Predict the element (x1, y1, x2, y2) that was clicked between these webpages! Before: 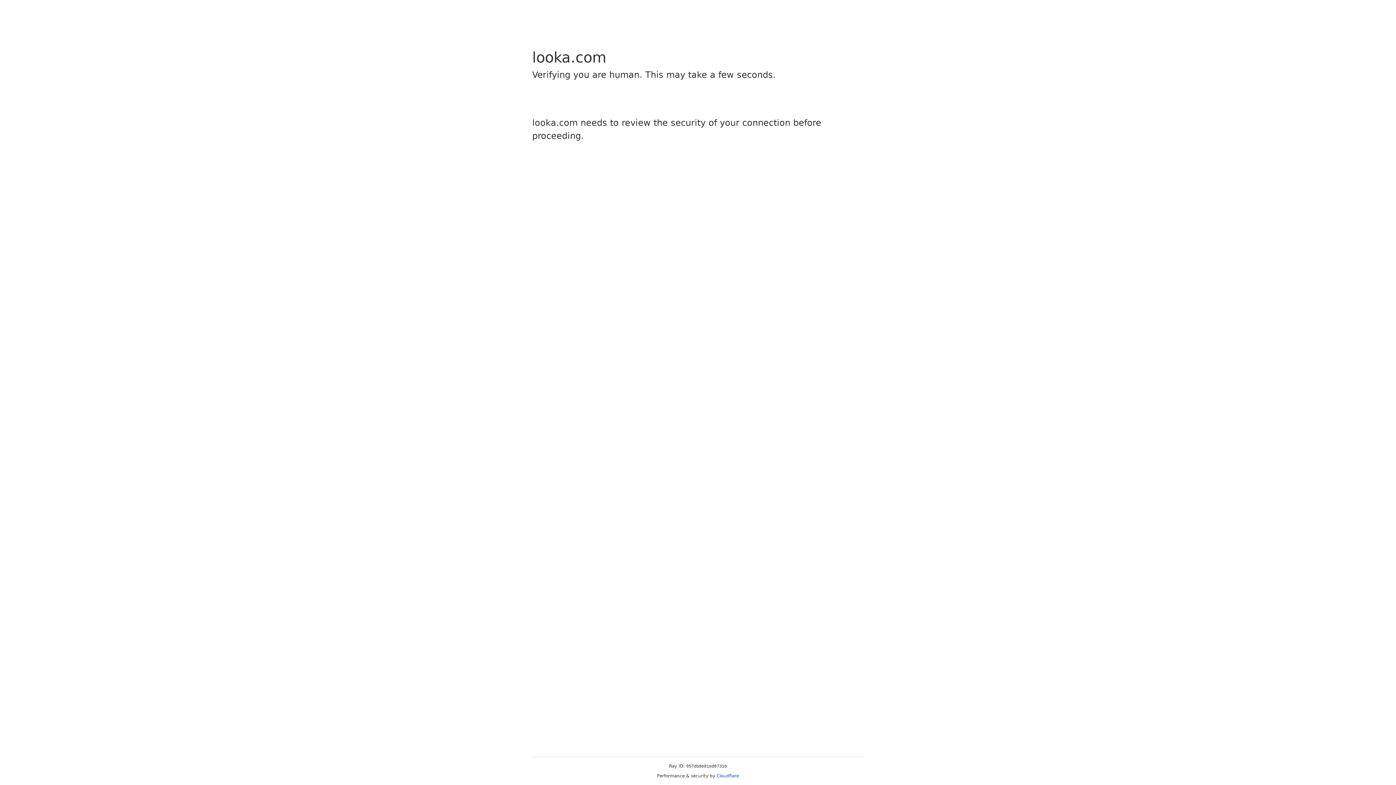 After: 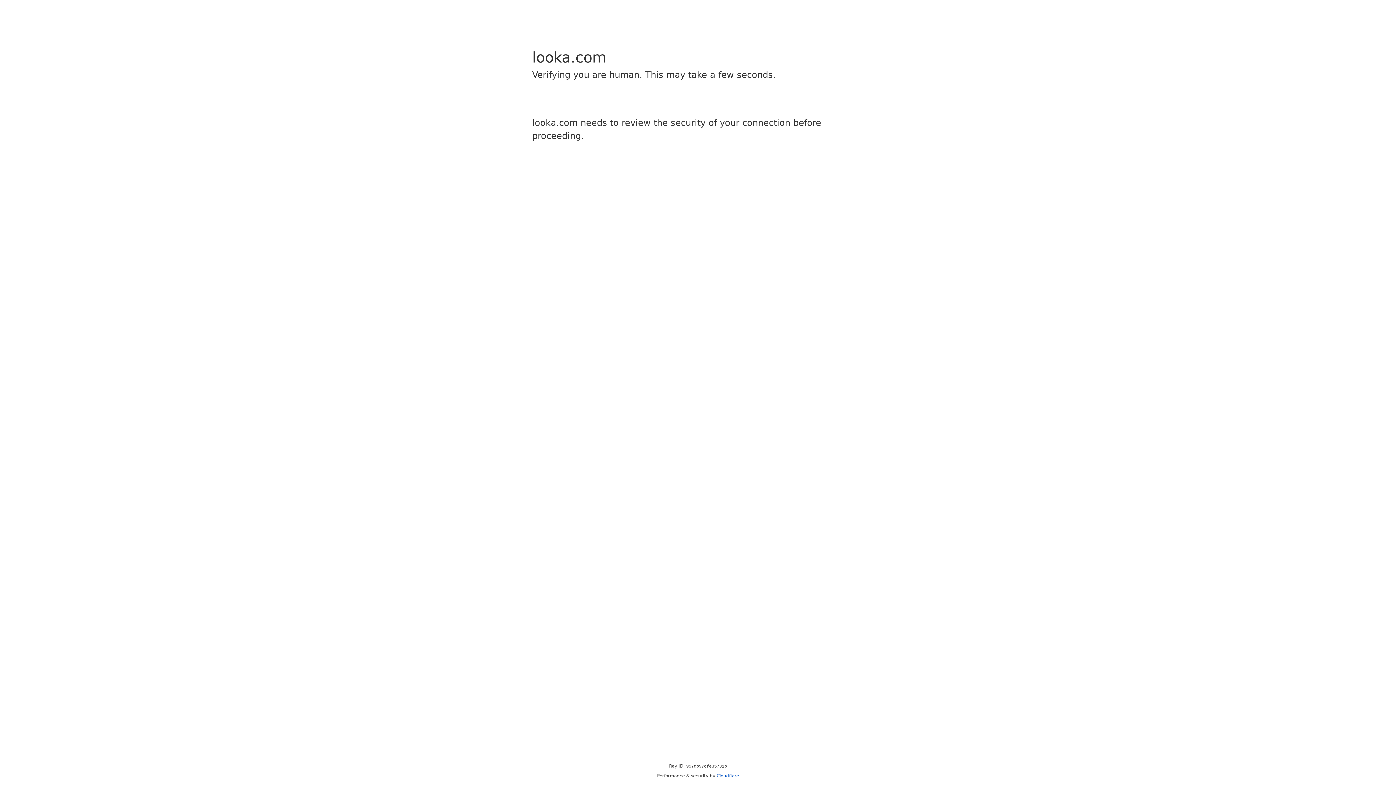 Action: bbox: (716, 773, 739, 778) label: Cloudflare